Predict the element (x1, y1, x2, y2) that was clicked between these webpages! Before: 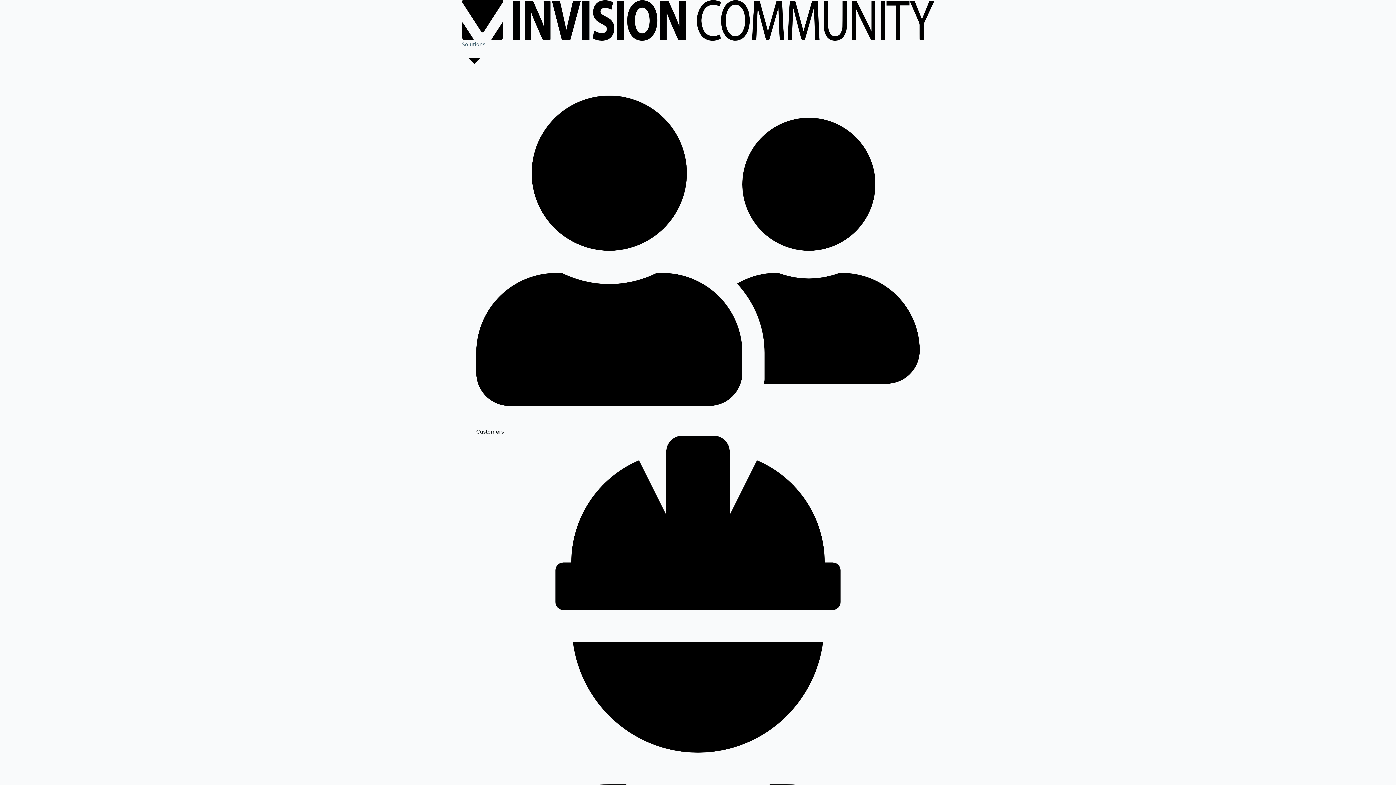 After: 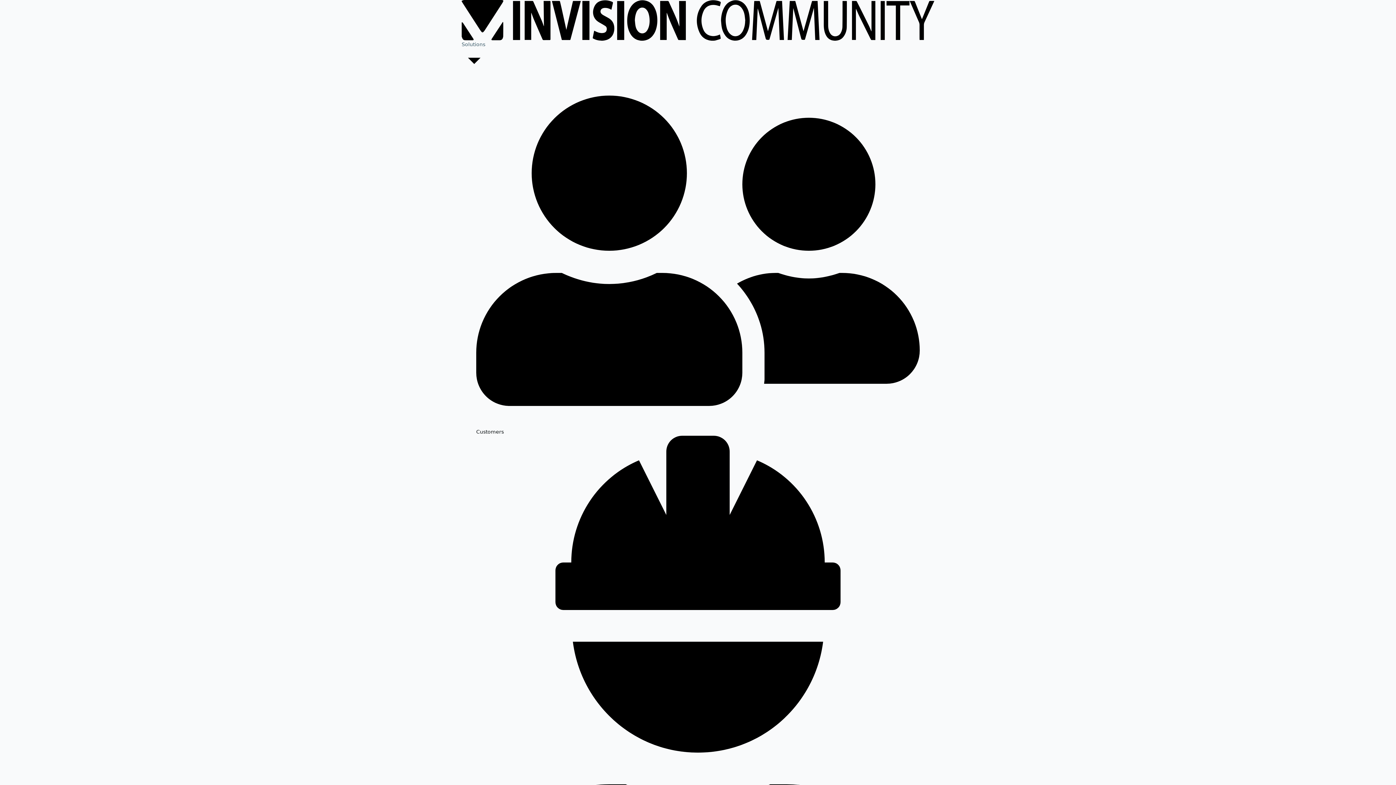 Action: bbox: (461, 0, 934, 6)